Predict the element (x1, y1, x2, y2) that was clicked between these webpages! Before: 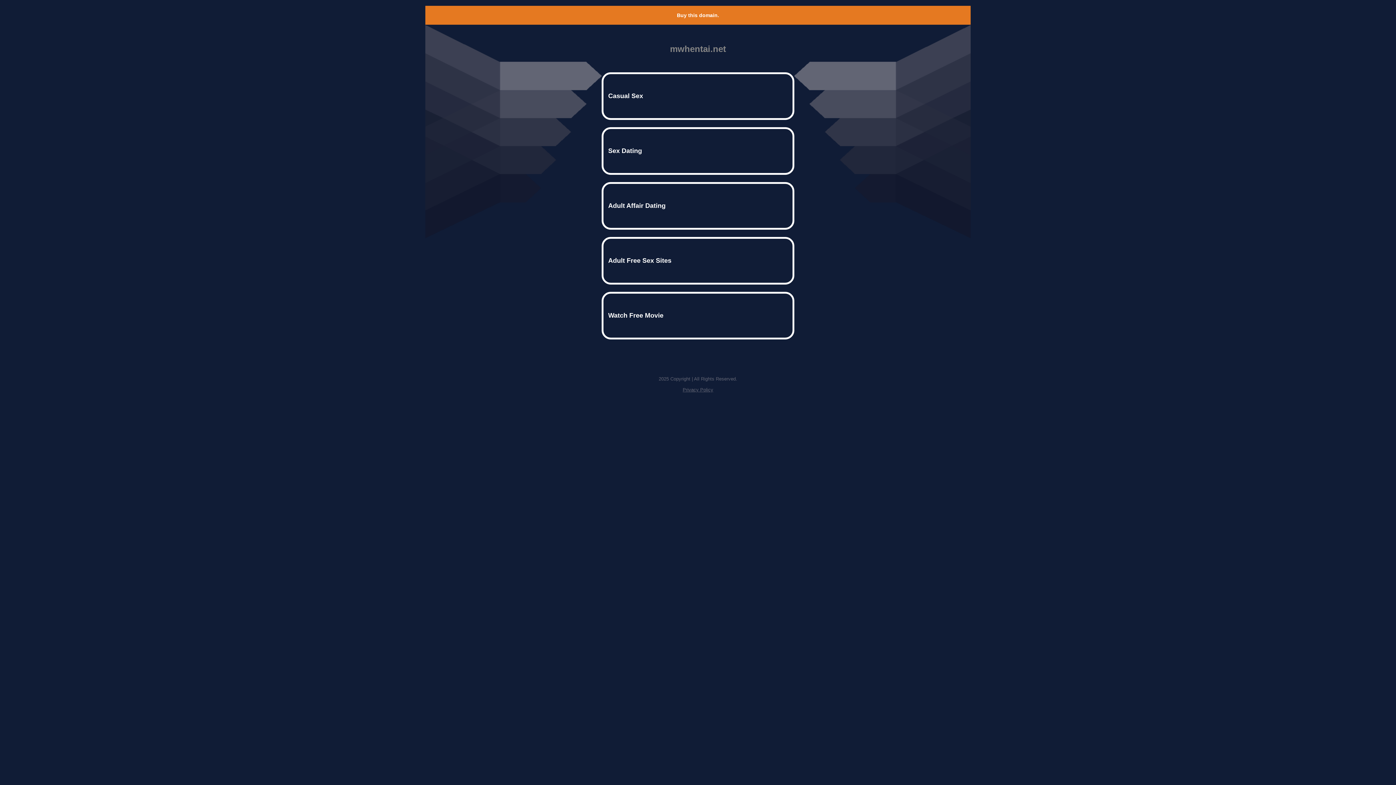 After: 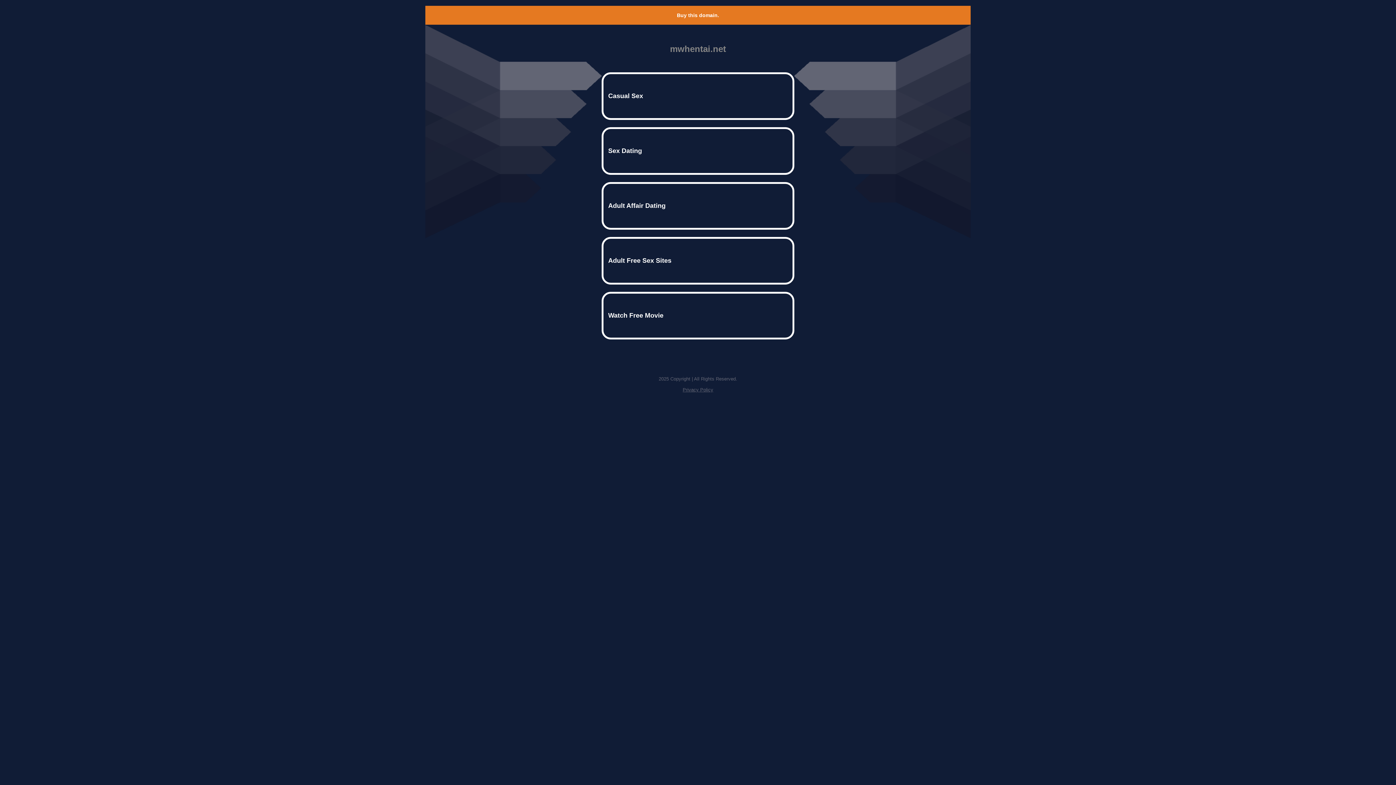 Action: bbox: (682, 387, 713, 392) label: Privacy Policy